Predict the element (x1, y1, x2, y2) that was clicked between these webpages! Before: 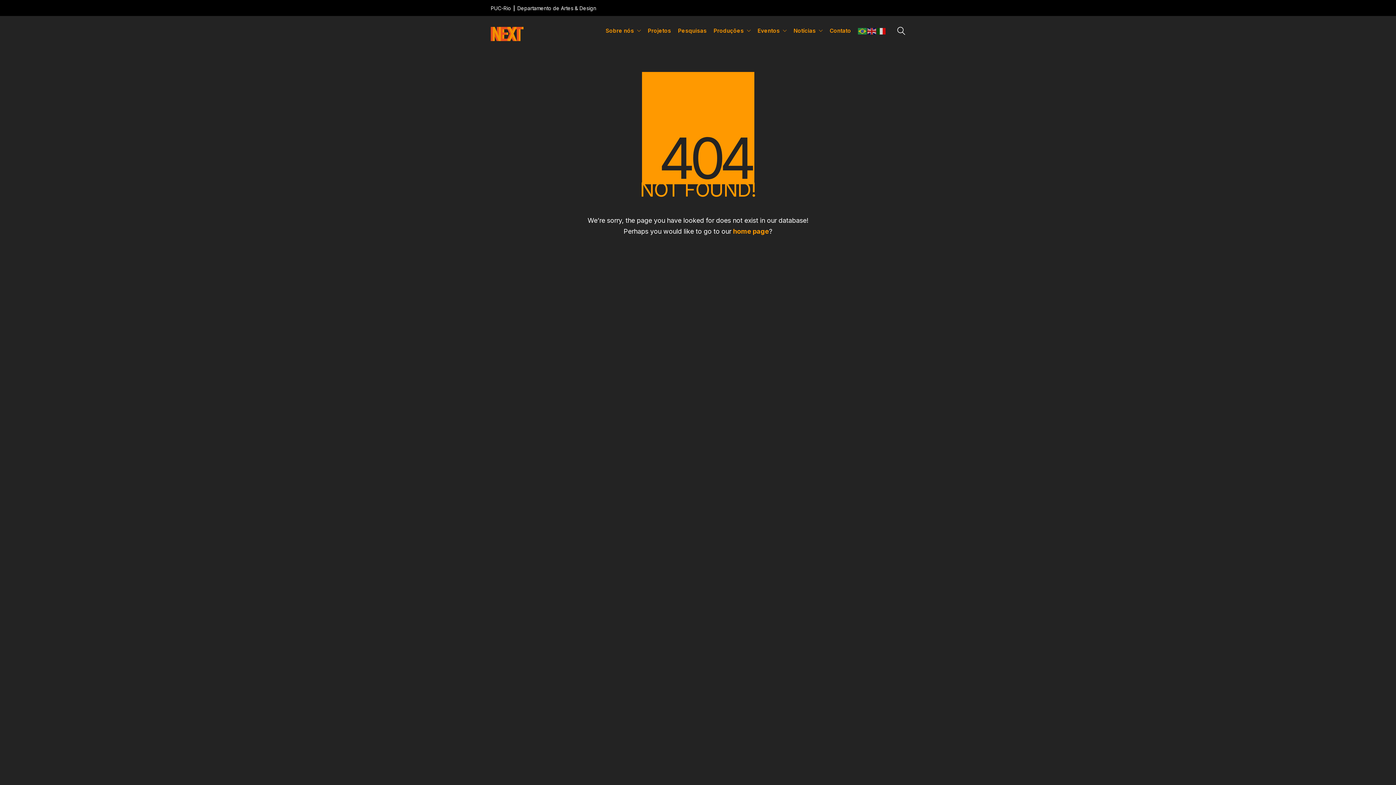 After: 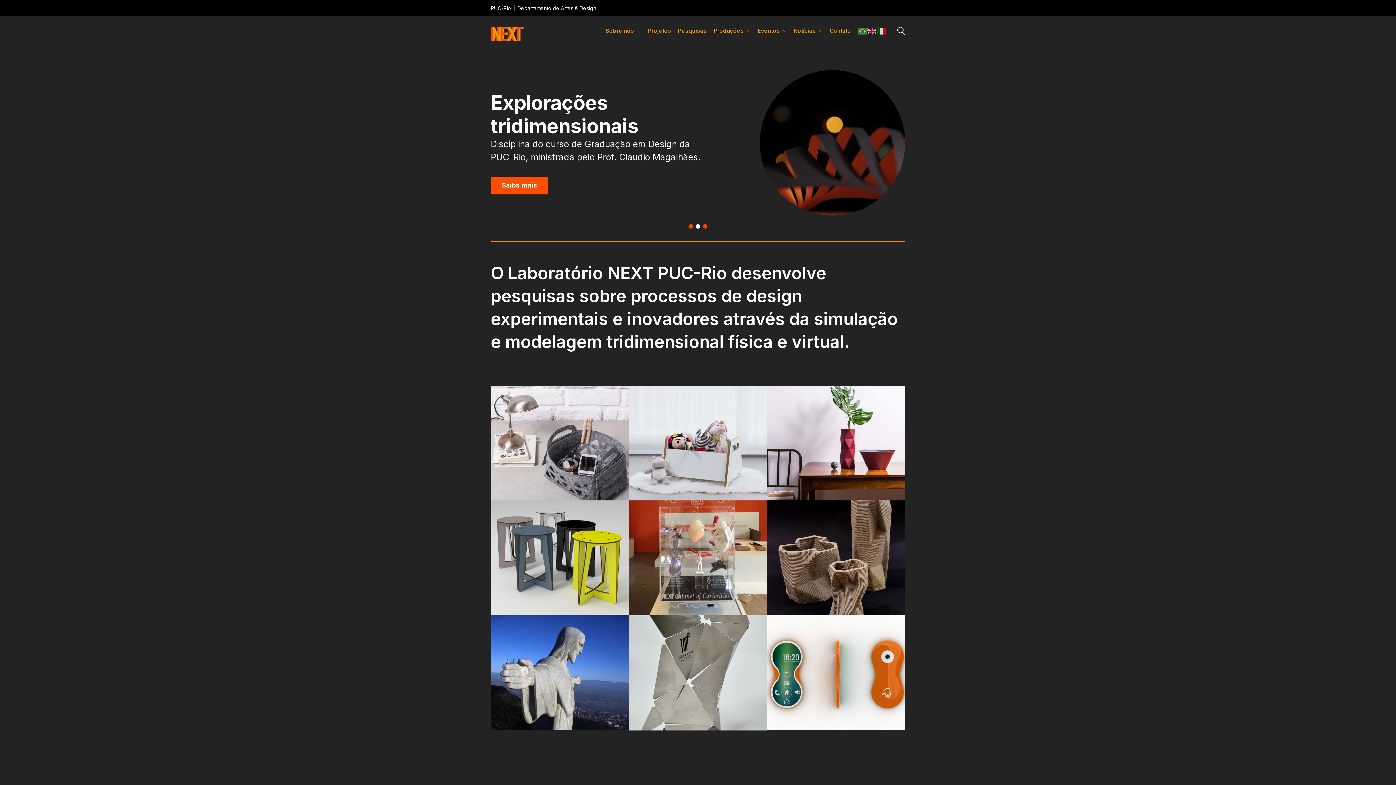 Action: bbox: (490, 26, 523, 41)